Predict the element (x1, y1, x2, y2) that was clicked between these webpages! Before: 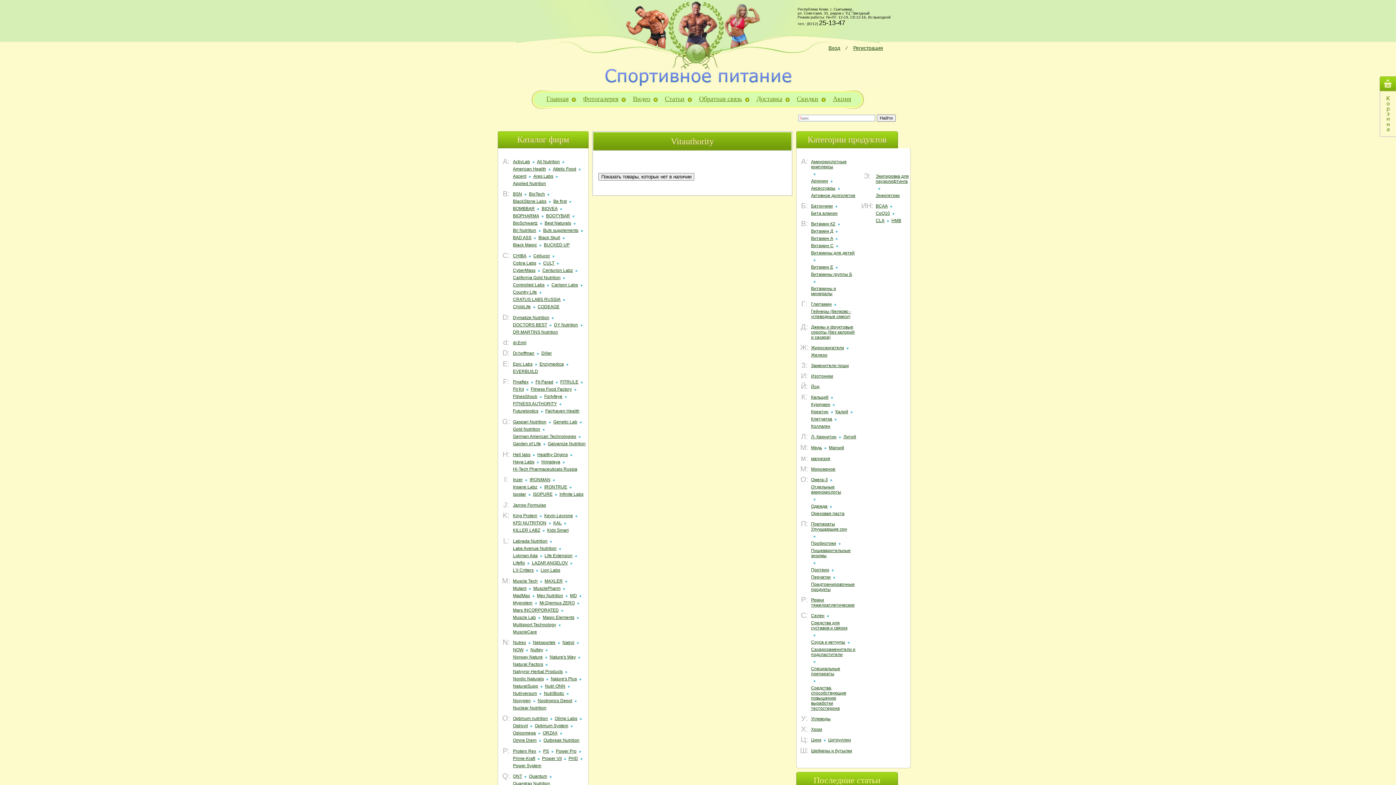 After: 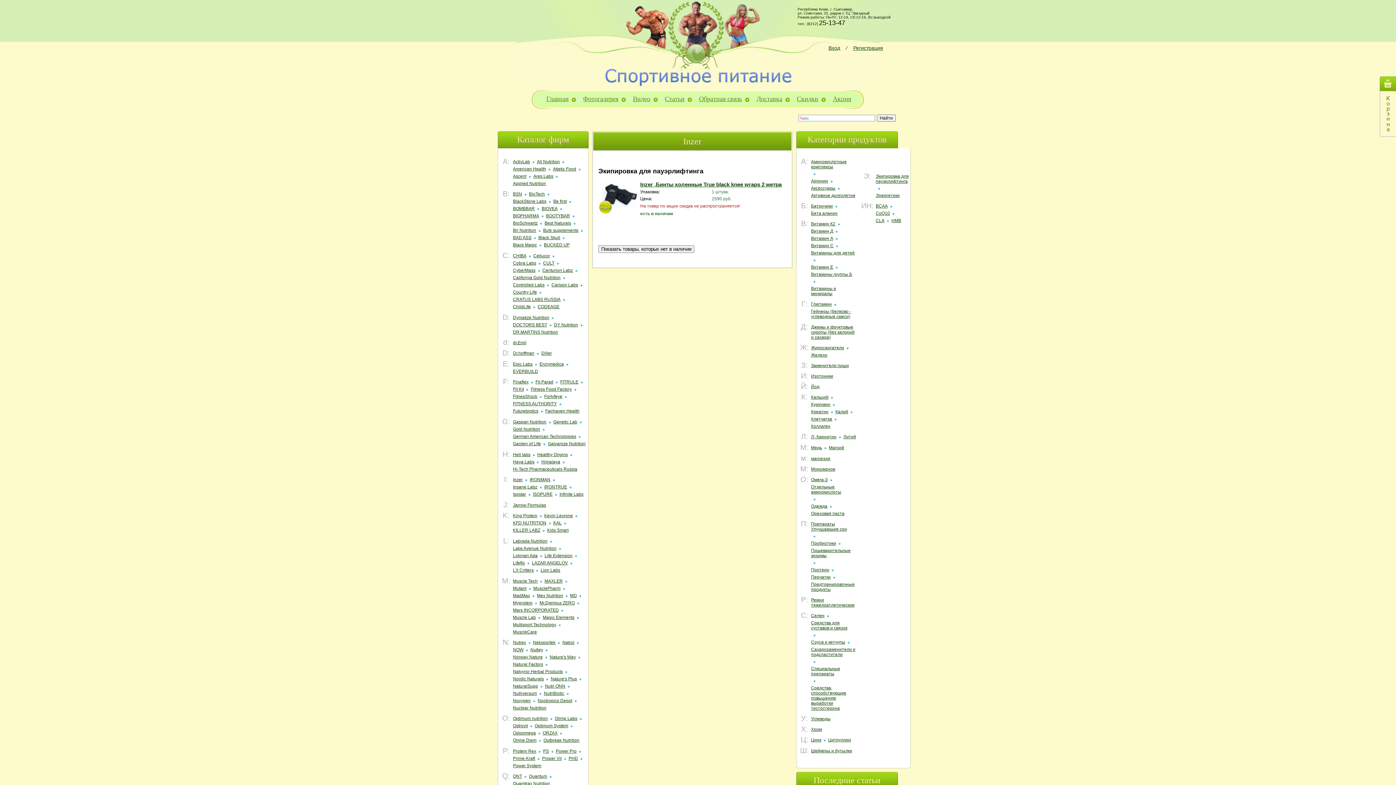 Action: bbox: (513, 477, 522, 482) label: Inzer